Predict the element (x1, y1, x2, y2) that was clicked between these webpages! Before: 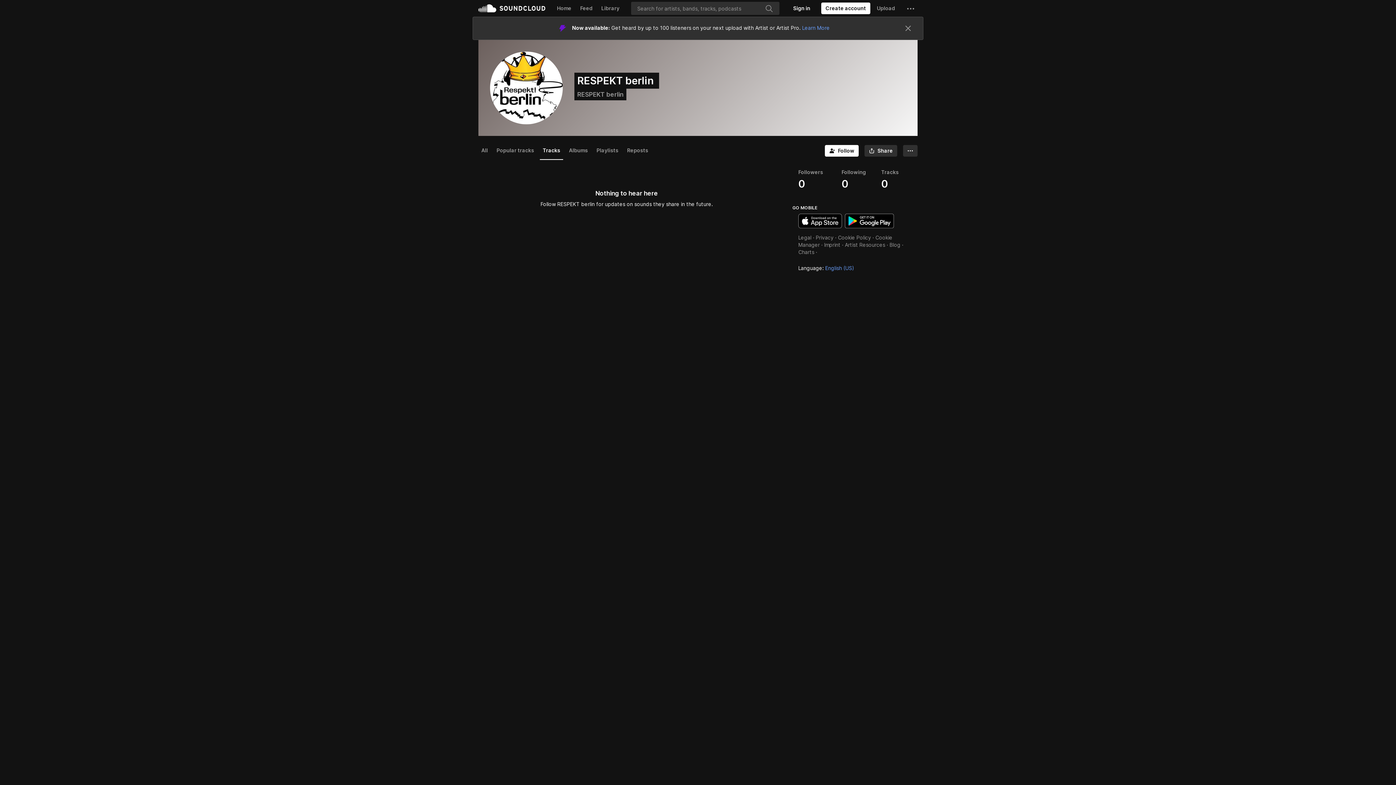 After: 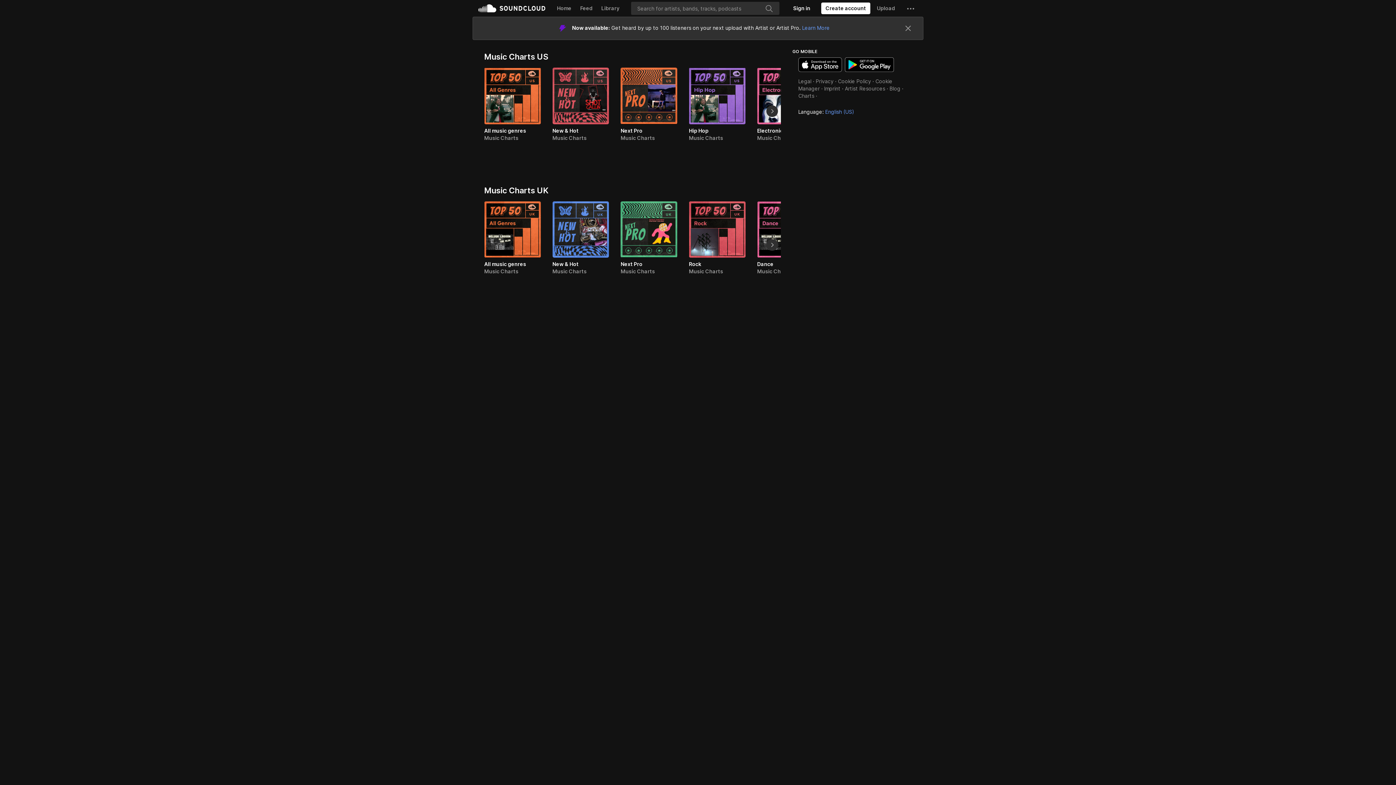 Action: label: Charts bbox: (798, 249, 814, 255)